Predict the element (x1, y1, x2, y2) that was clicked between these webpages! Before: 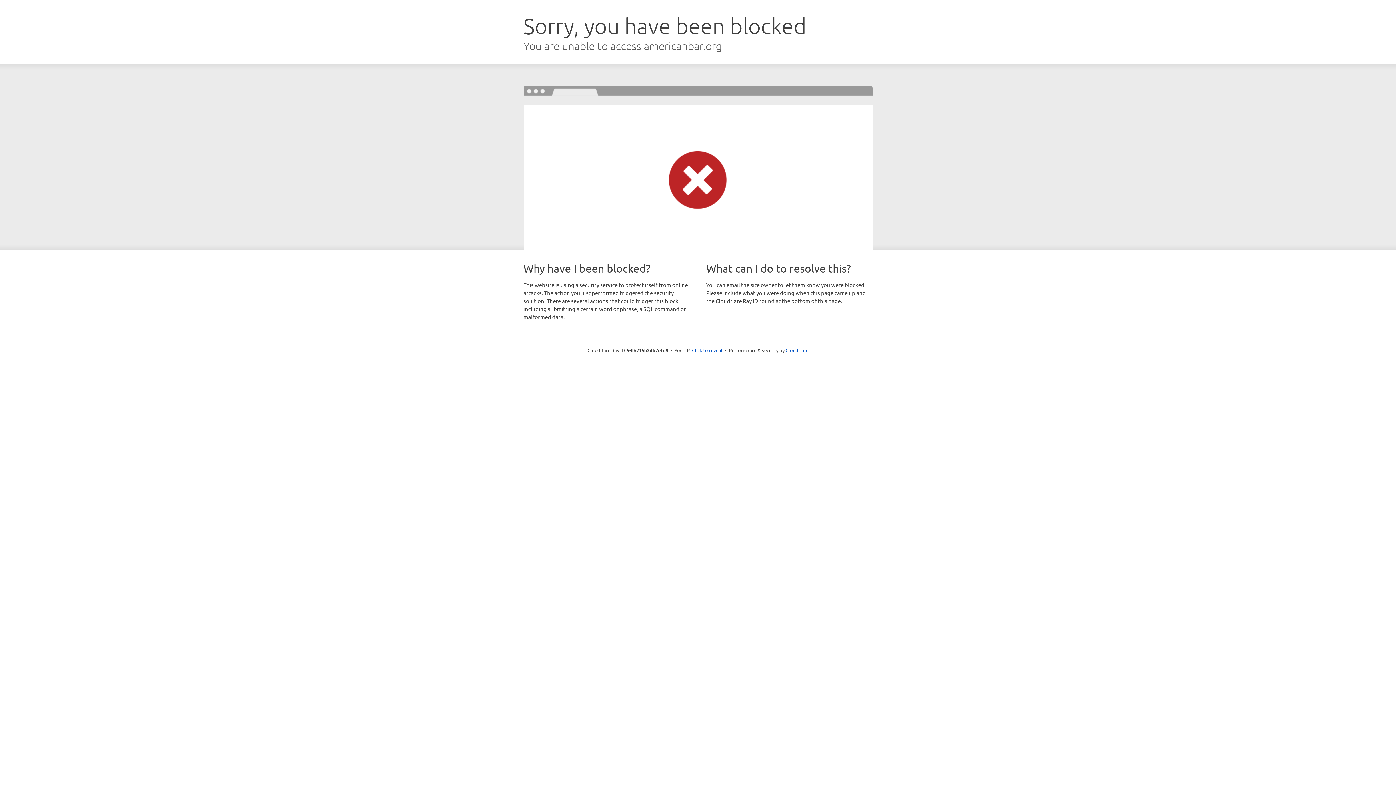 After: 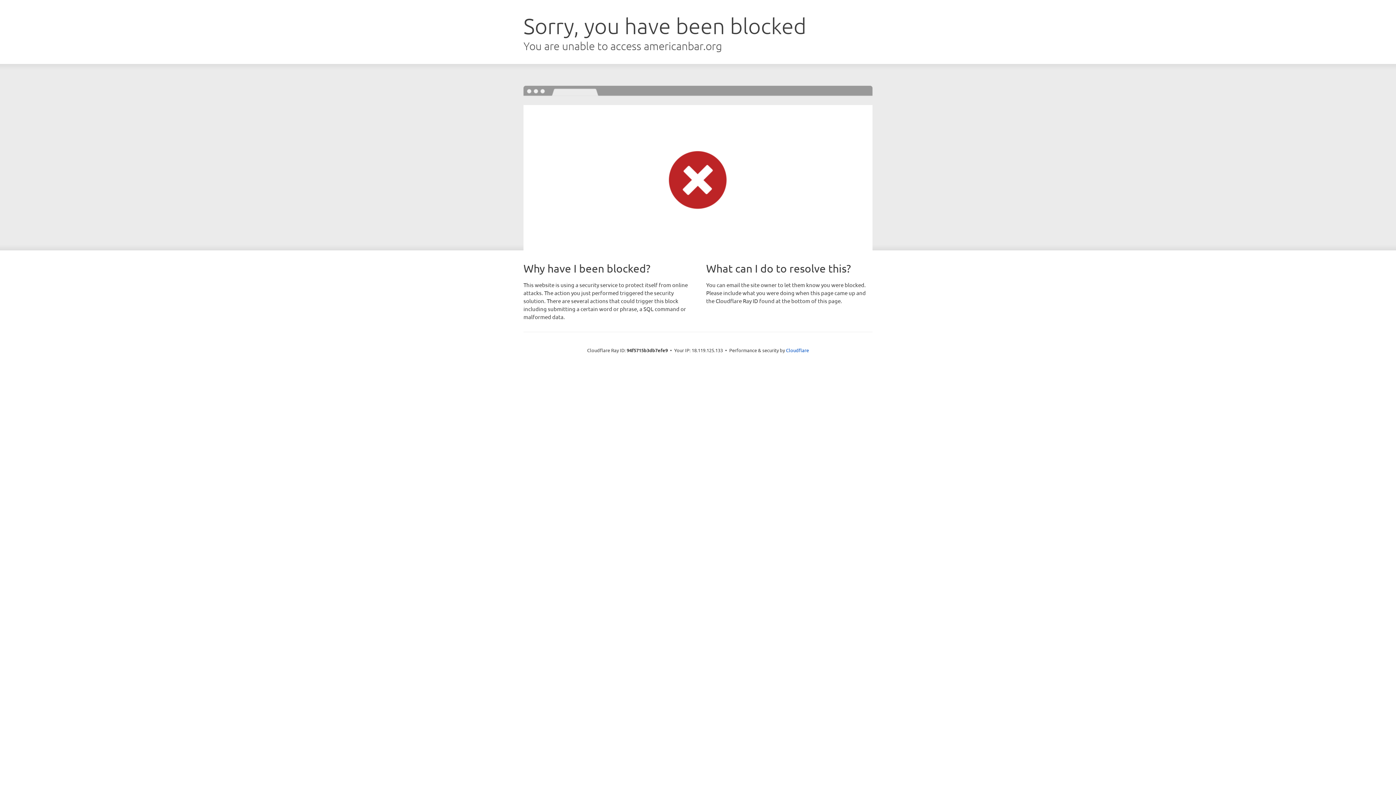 Action: bbox: (692, 346, 722, 353) label: Click to reveal